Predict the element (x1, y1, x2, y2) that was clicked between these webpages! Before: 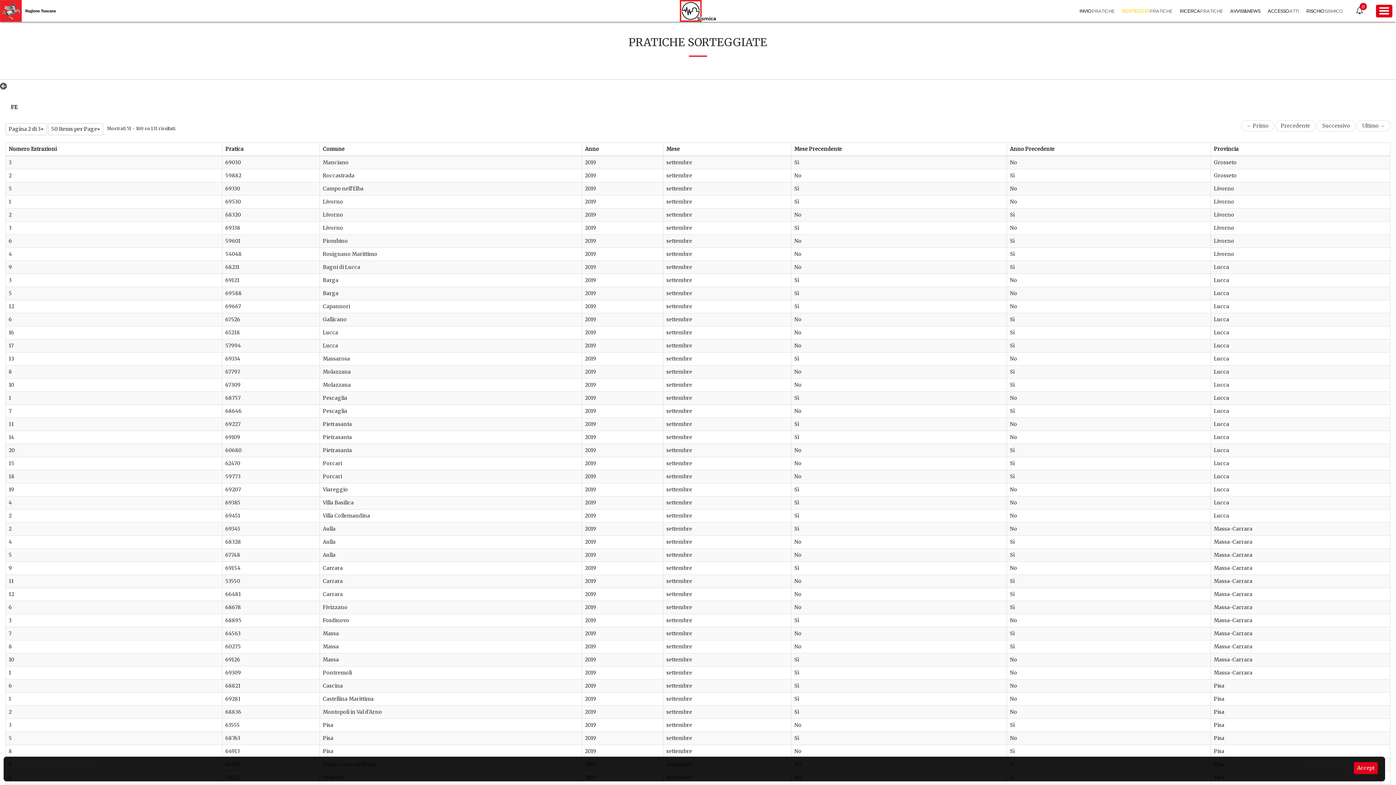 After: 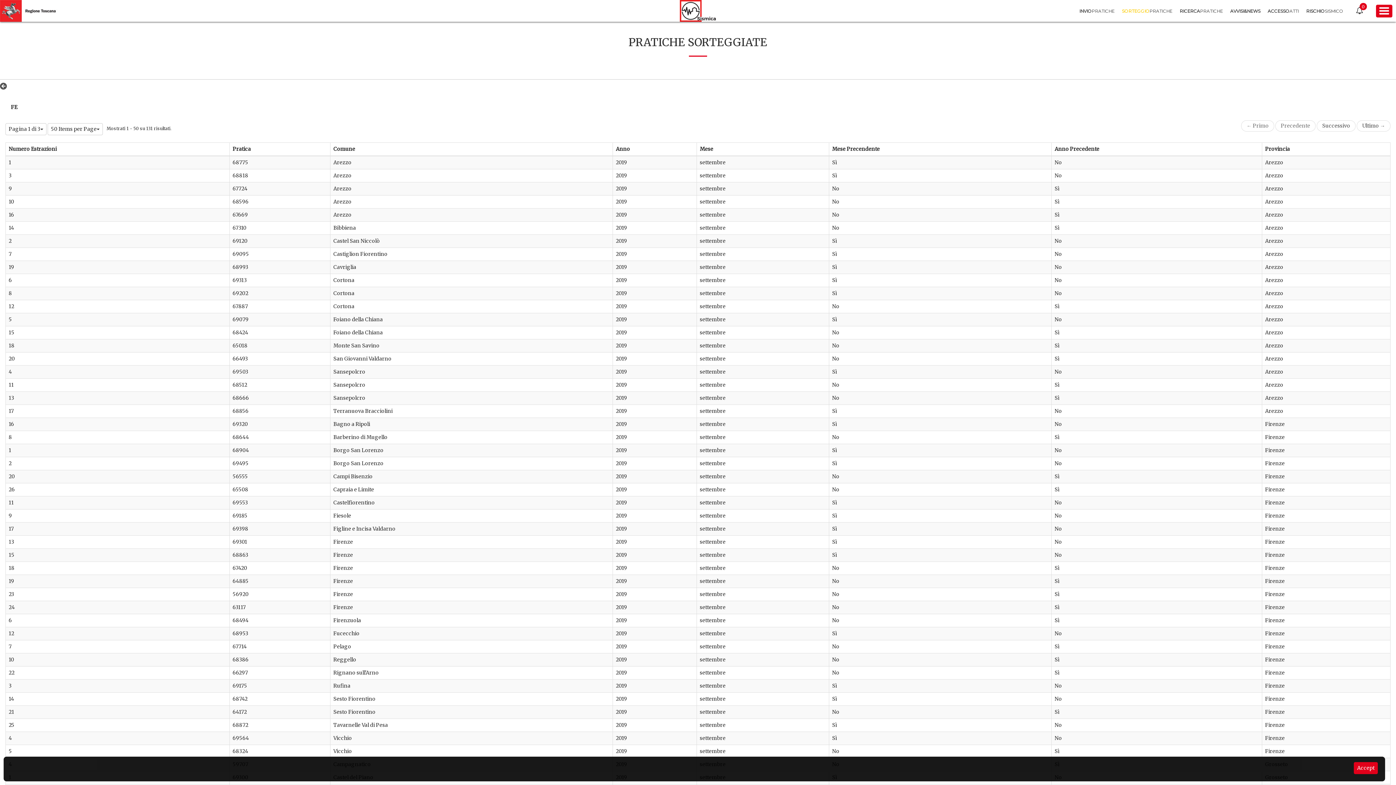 Action: label: ← Primo bbox: (1241, 120, 1274, 131)